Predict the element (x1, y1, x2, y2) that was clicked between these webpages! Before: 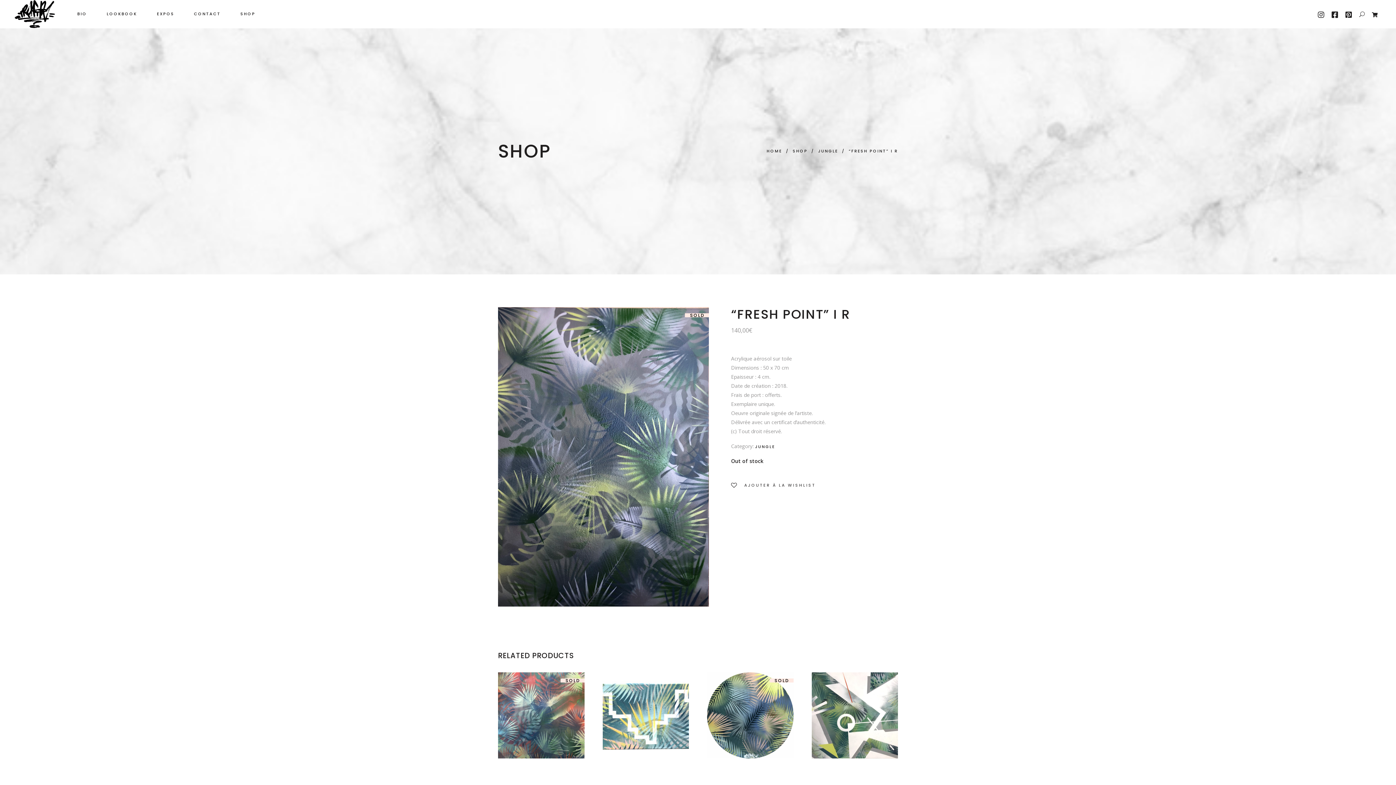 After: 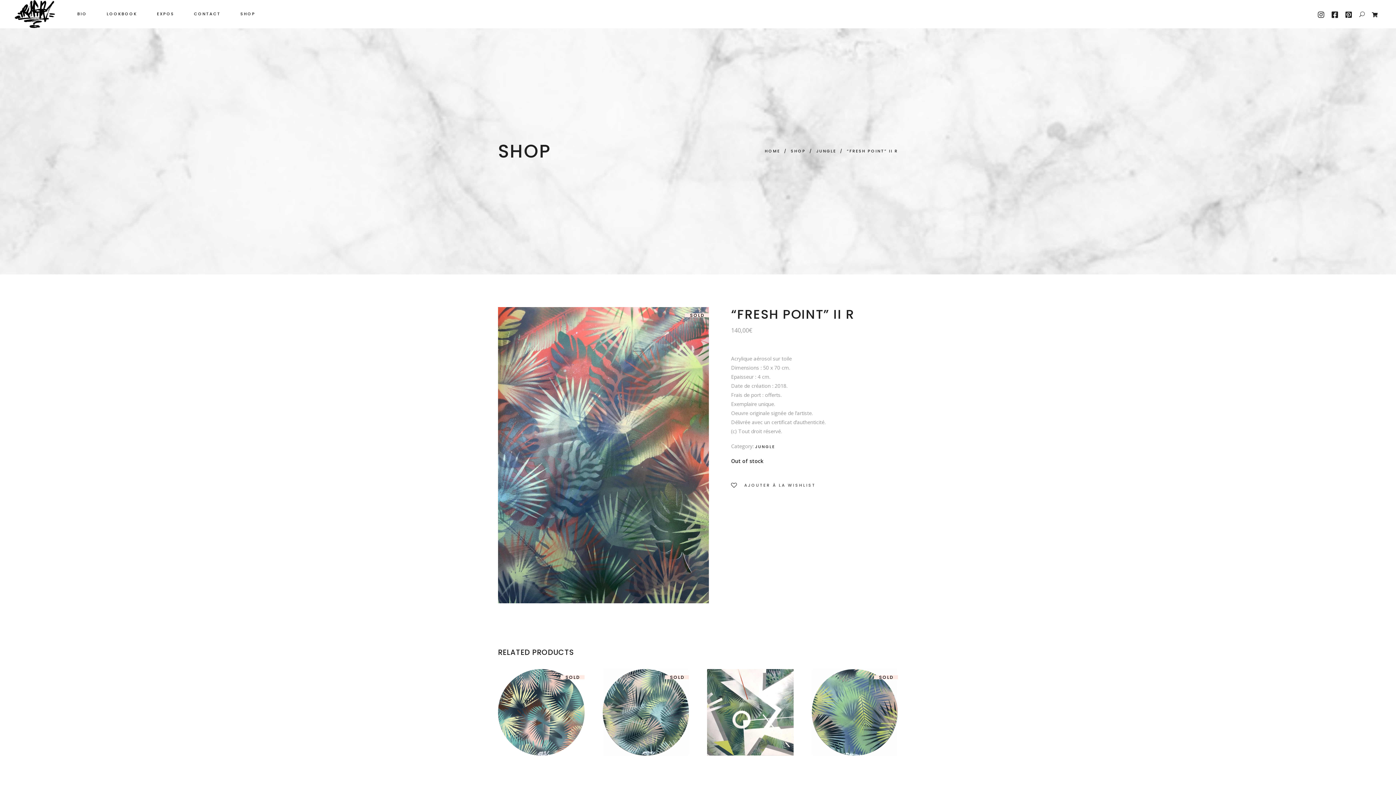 Action: bbox: (498, 672, 584, 758)